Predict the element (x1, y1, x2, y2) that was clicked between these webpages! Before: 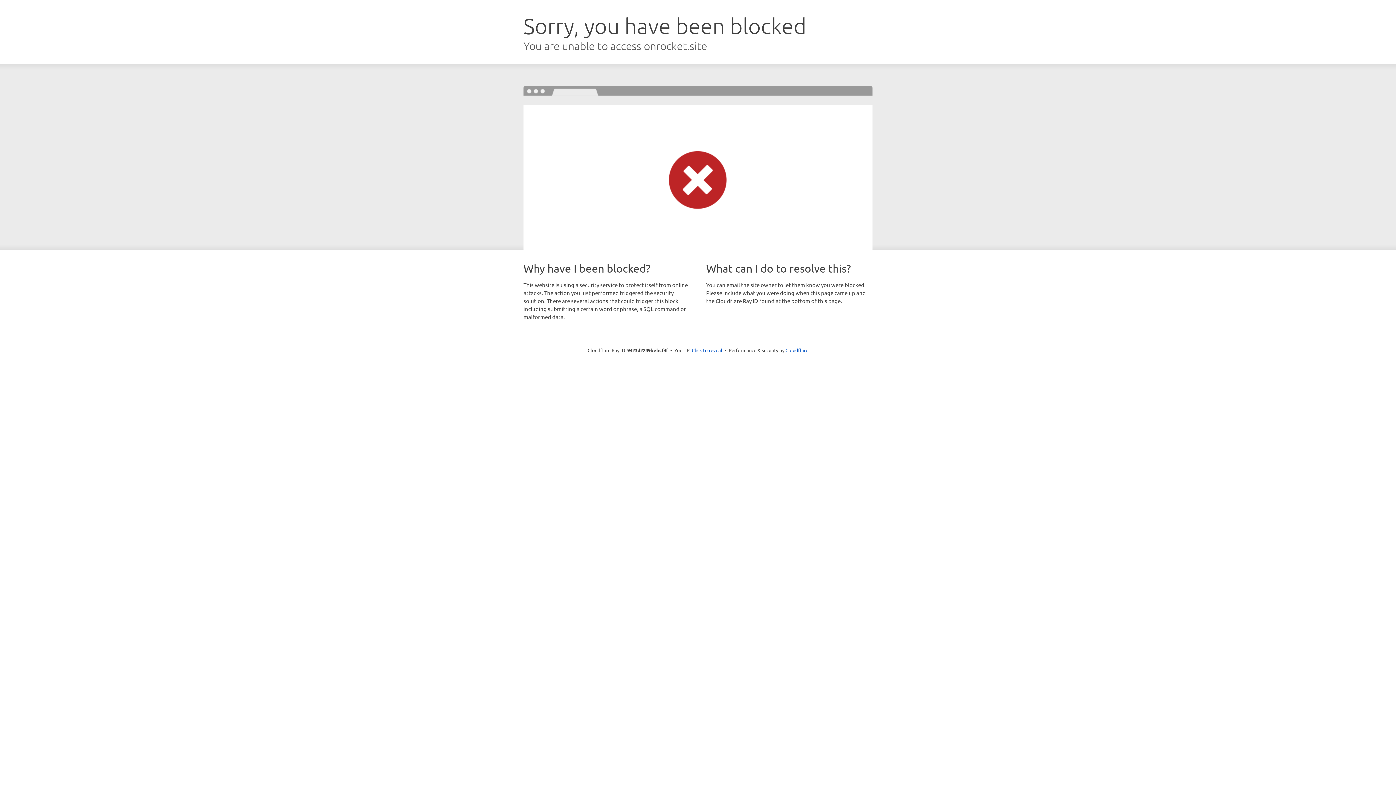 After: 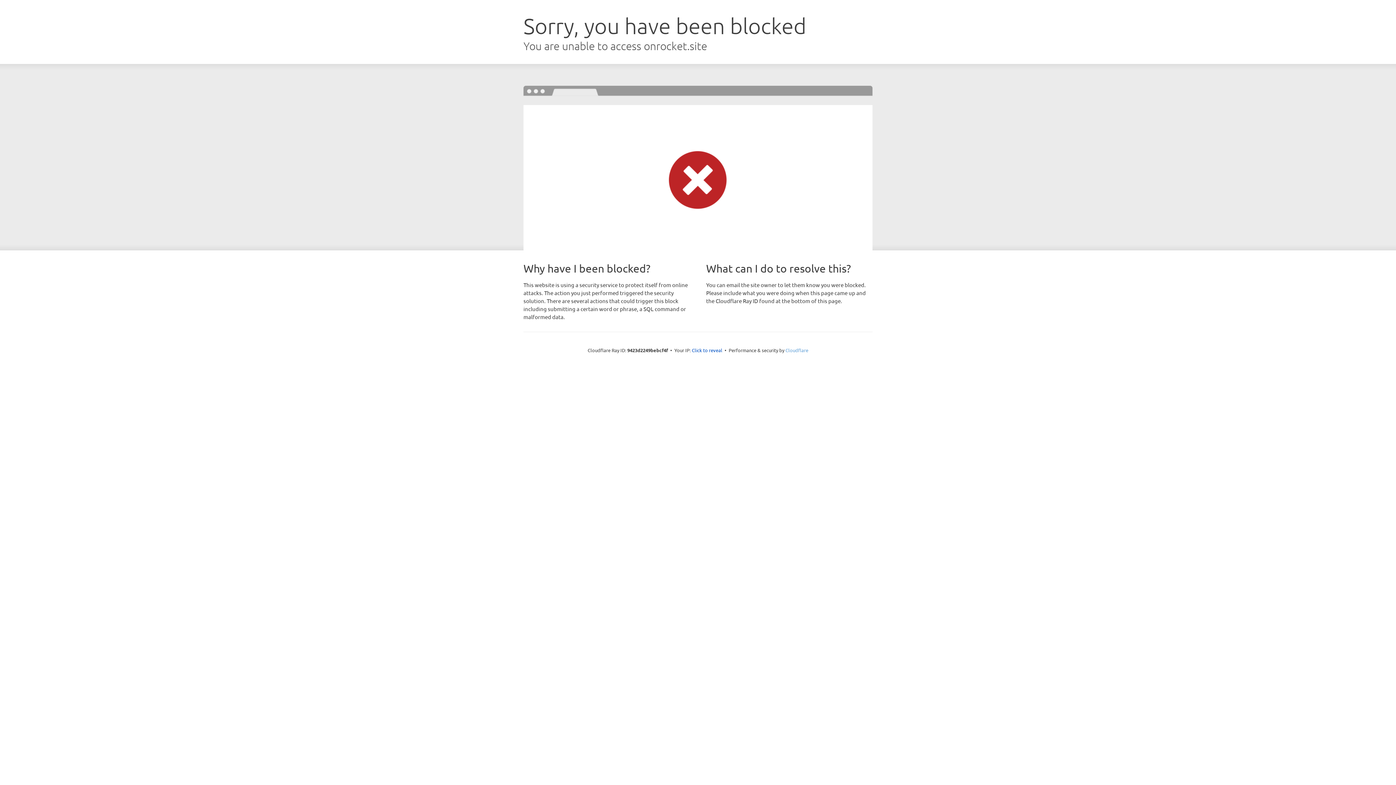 Action: bbox: (785, 347, 808, 353) label: Cloudflare